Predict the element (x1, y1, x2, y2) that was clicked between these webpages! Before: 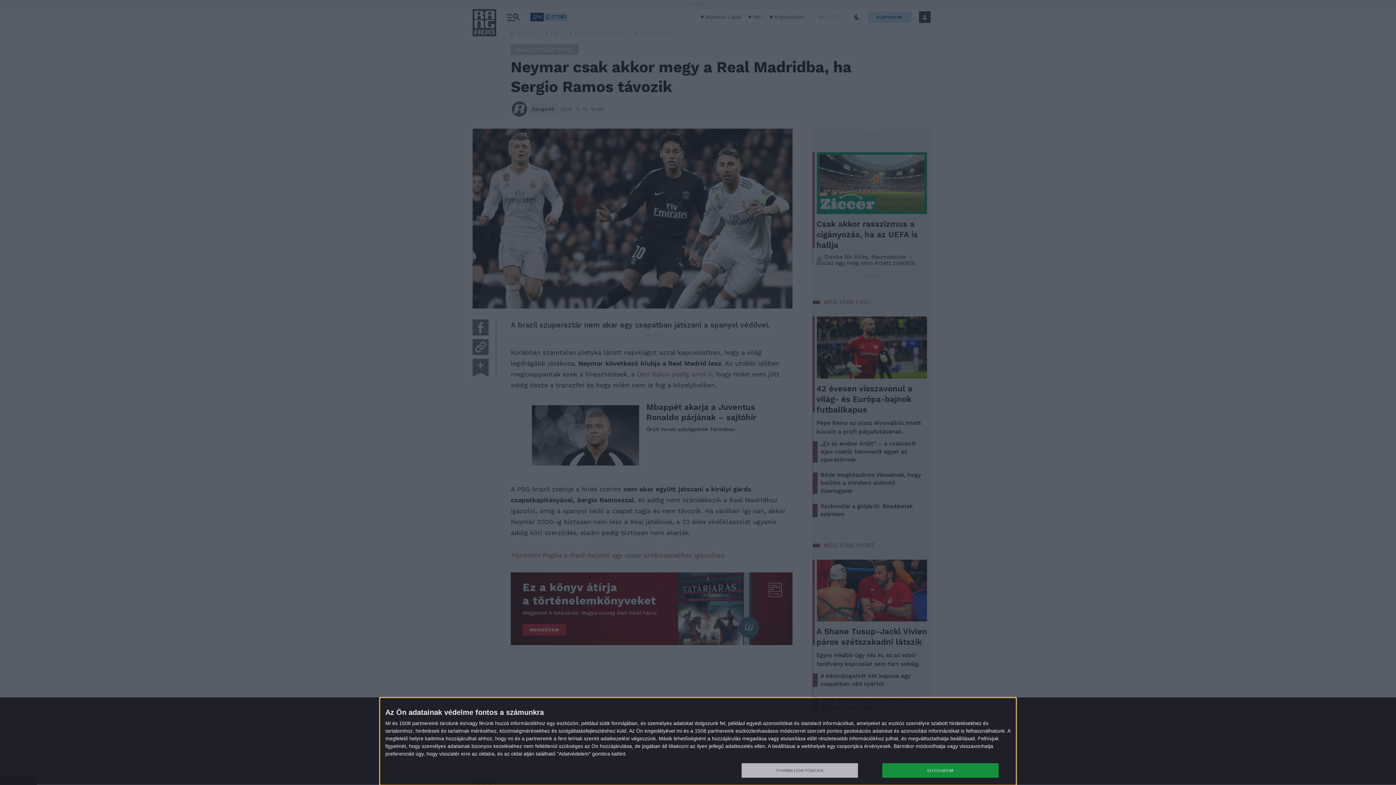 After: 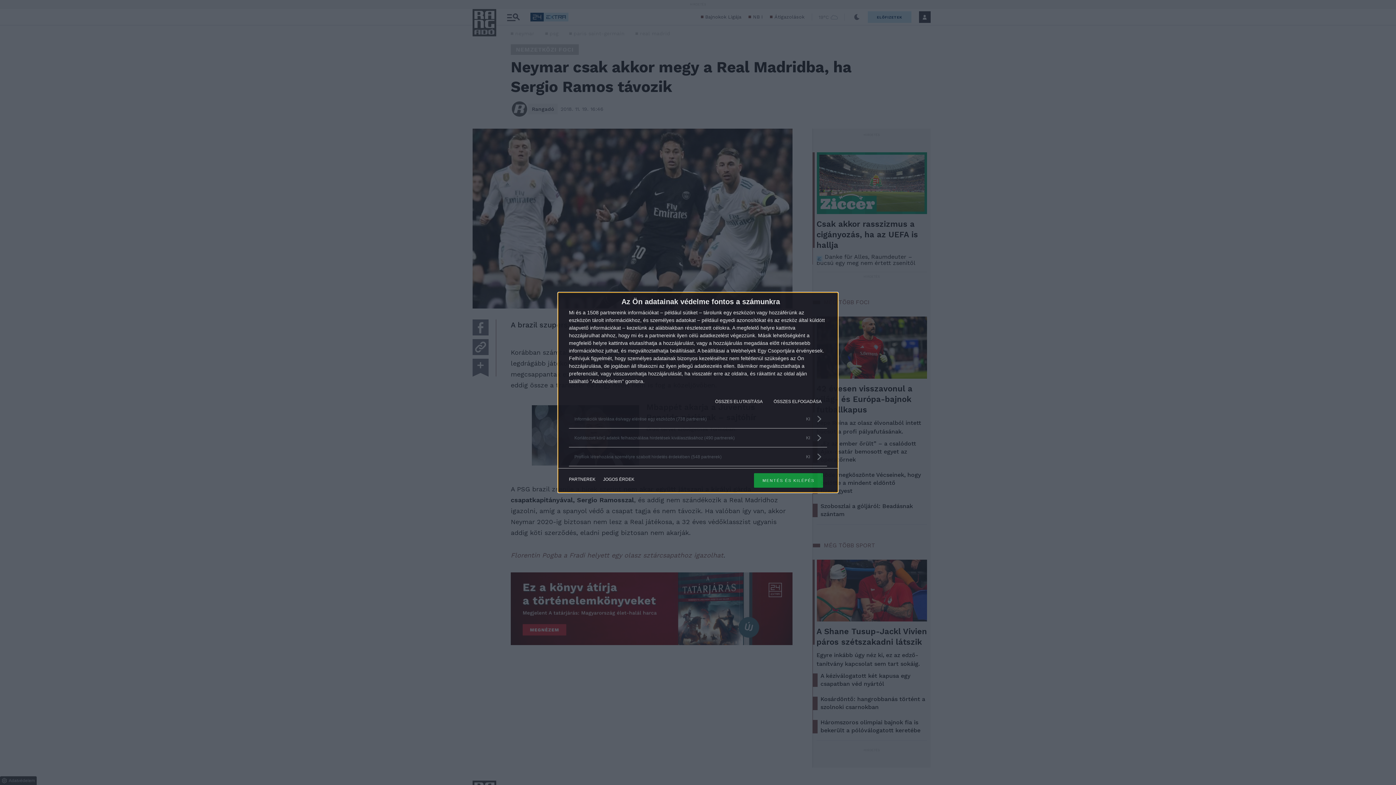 Action: label: TOVÁBBI LEHETŐSÉGEK bbox: (741, 763, 858, 778)